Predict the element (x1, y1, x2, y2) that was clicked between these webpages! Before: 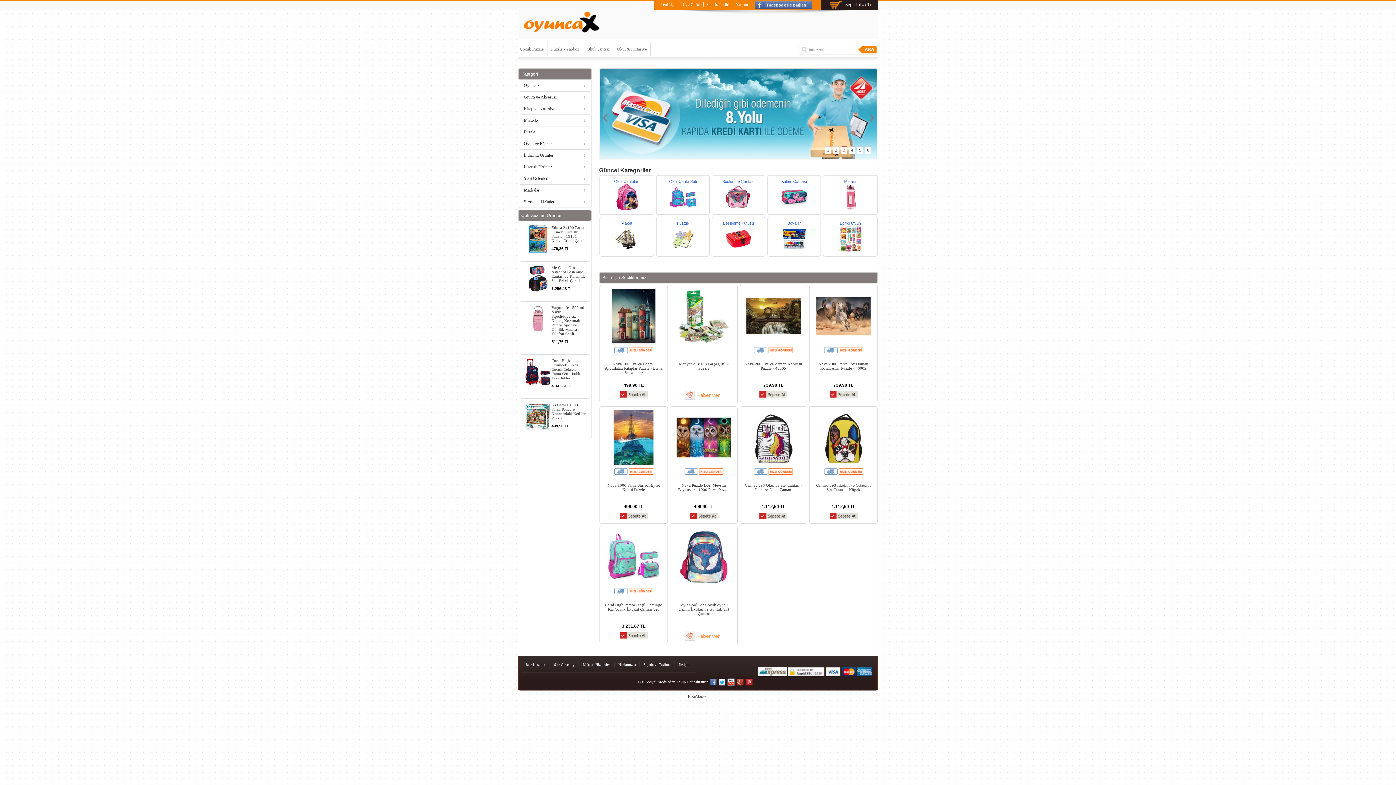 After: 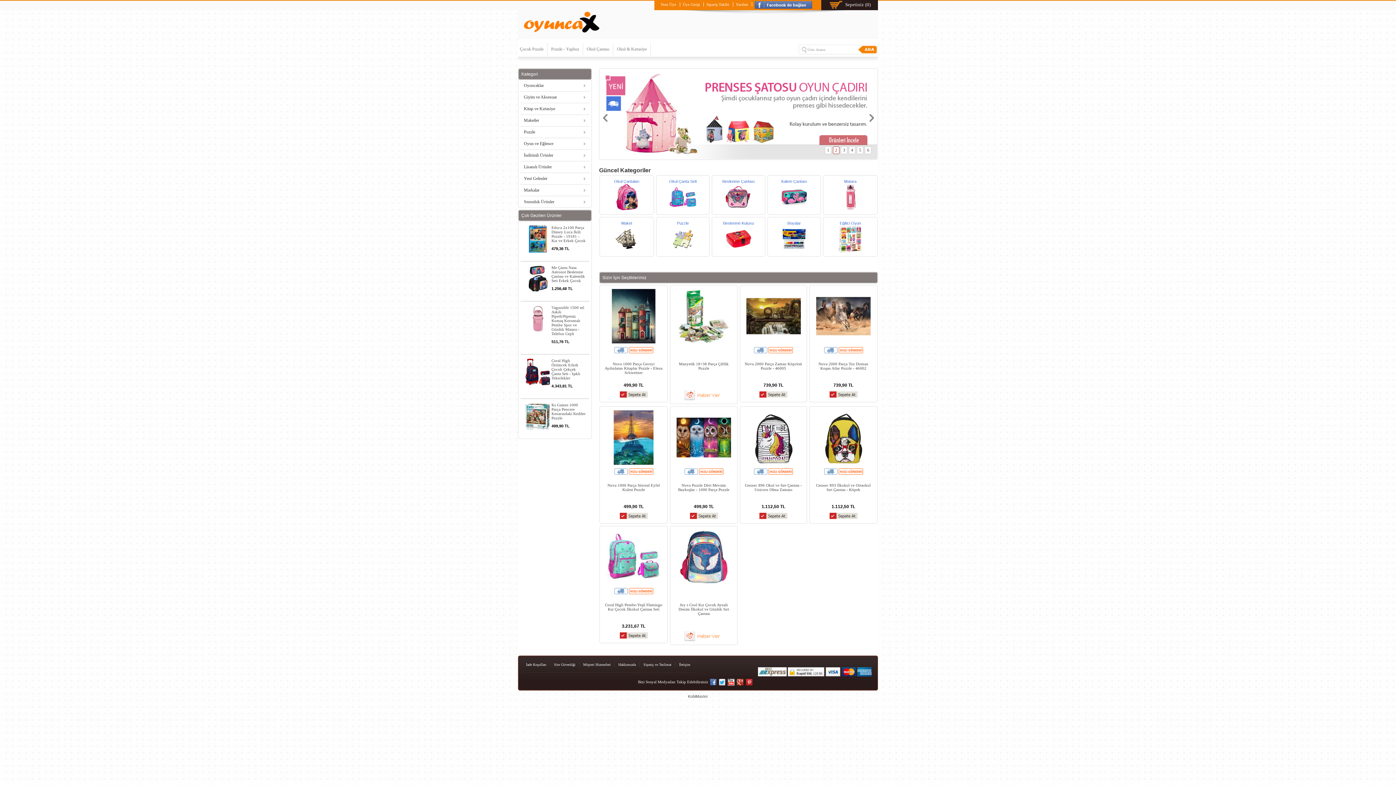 Action: bbox: (736, 679, 744, 684)